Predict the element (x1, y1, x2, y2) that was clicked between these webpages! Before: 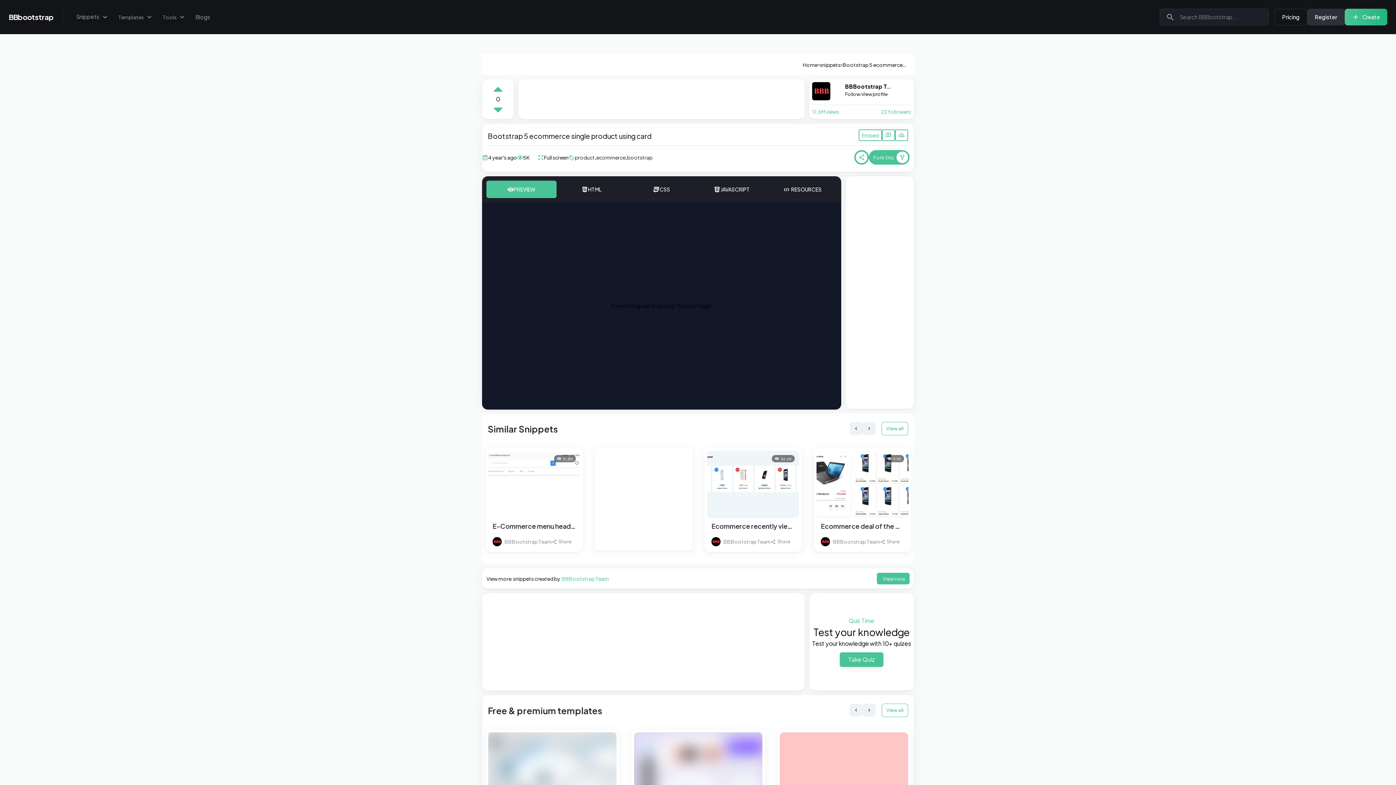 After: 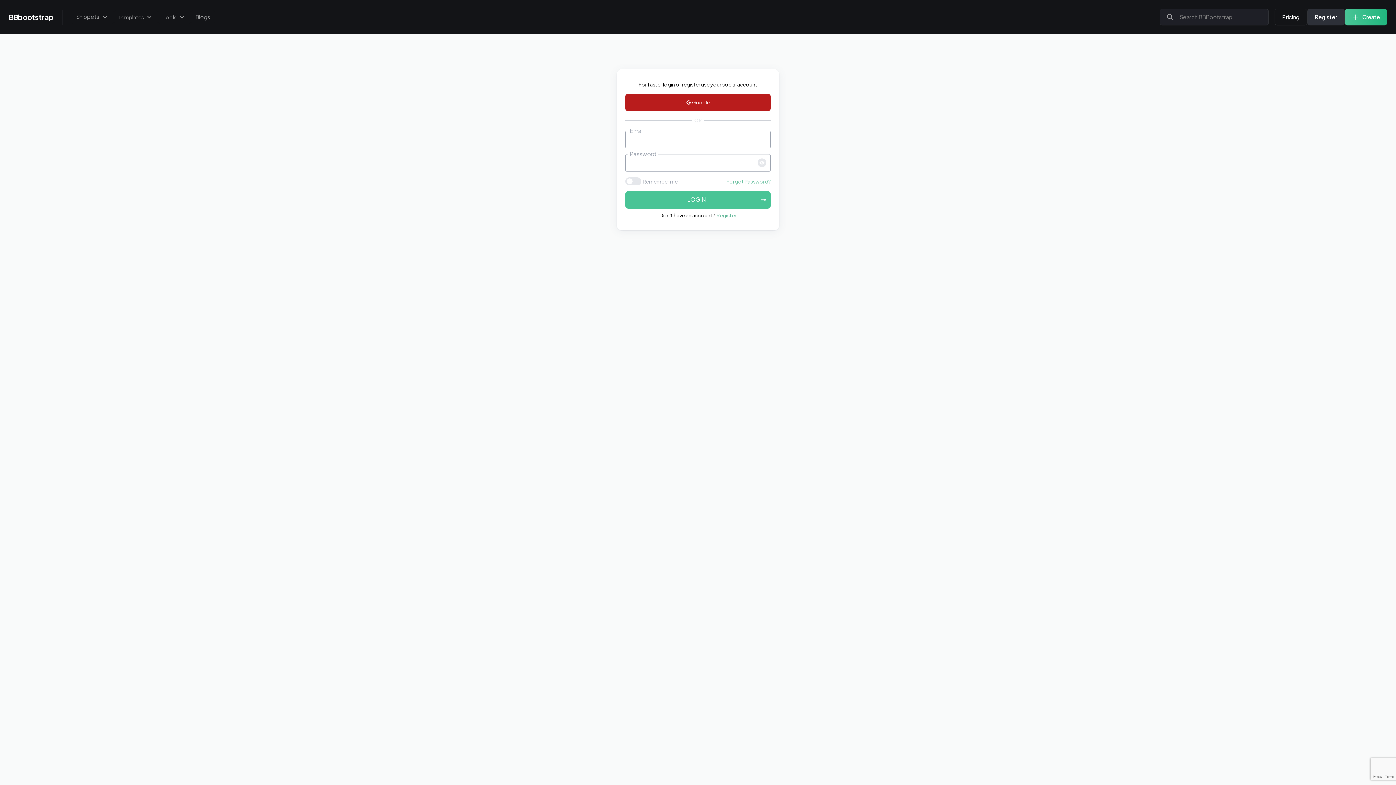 Action: bbox: (869, 150, 909, 164) label: Fork